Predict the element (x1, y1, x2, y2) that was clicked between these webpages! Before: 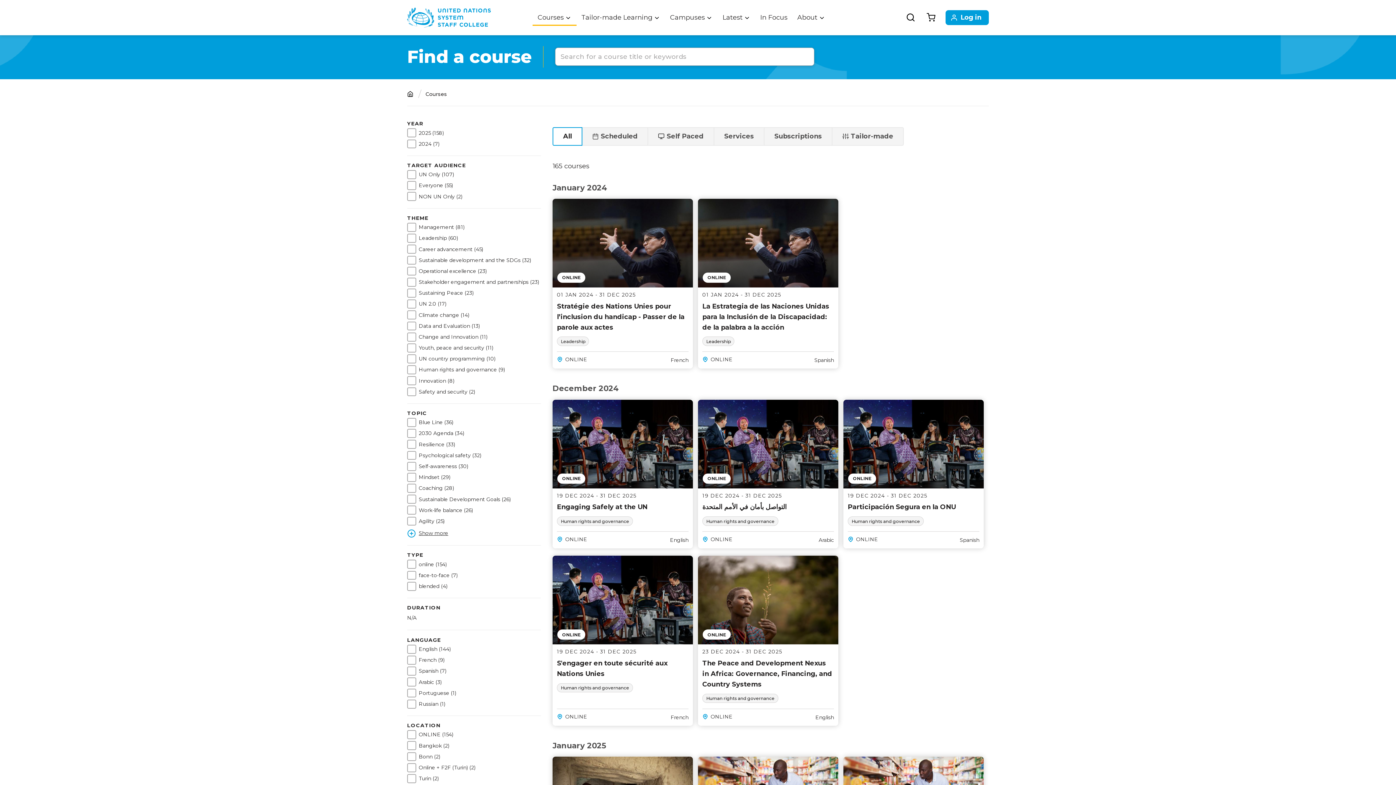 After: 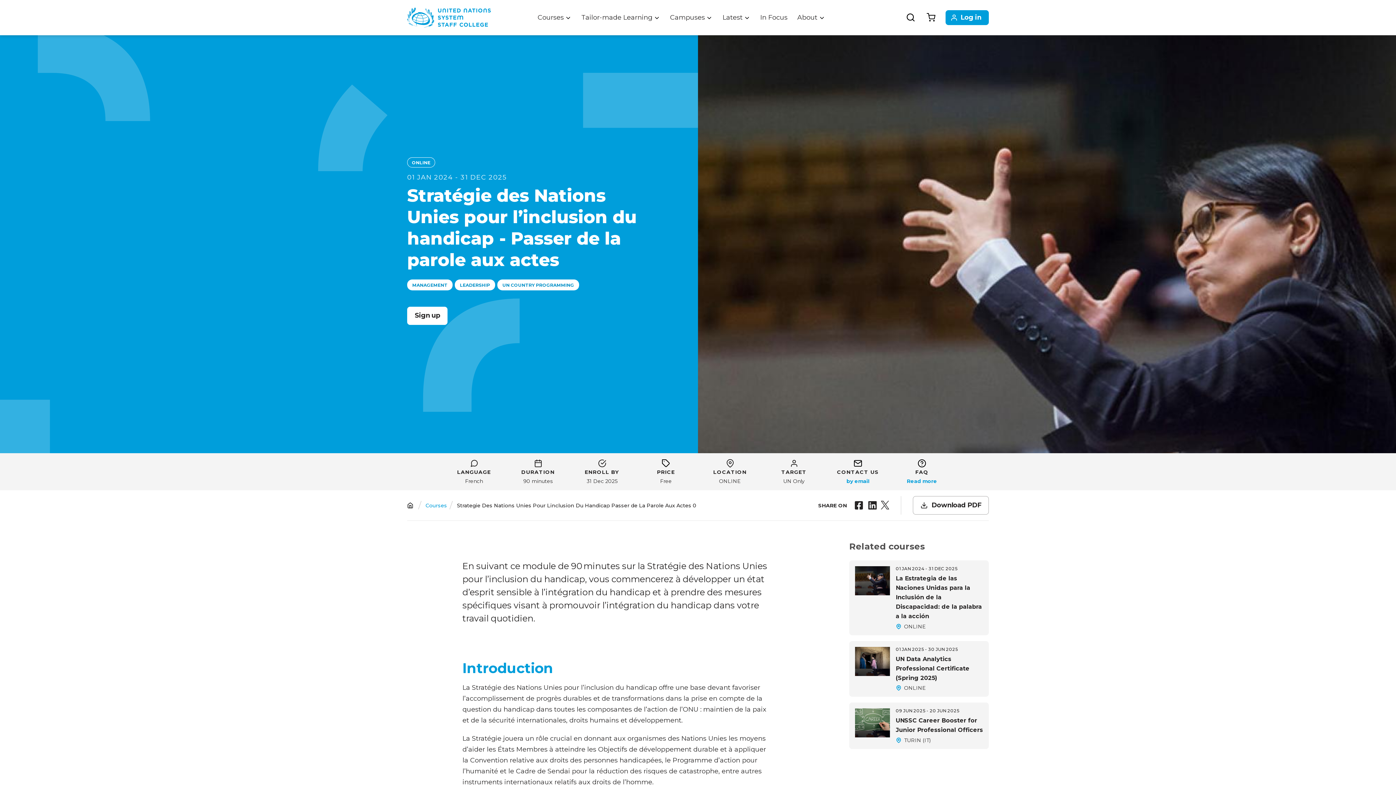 Action: label: ONLINE
01 JAN 2024 - 31 DEC 2025
Stratégie des Nations Unies pour l’inclusion du handicap - Passer de la parole aux actes
Leadership
ONLINE
French bbox: (552, 198, 693, 368)